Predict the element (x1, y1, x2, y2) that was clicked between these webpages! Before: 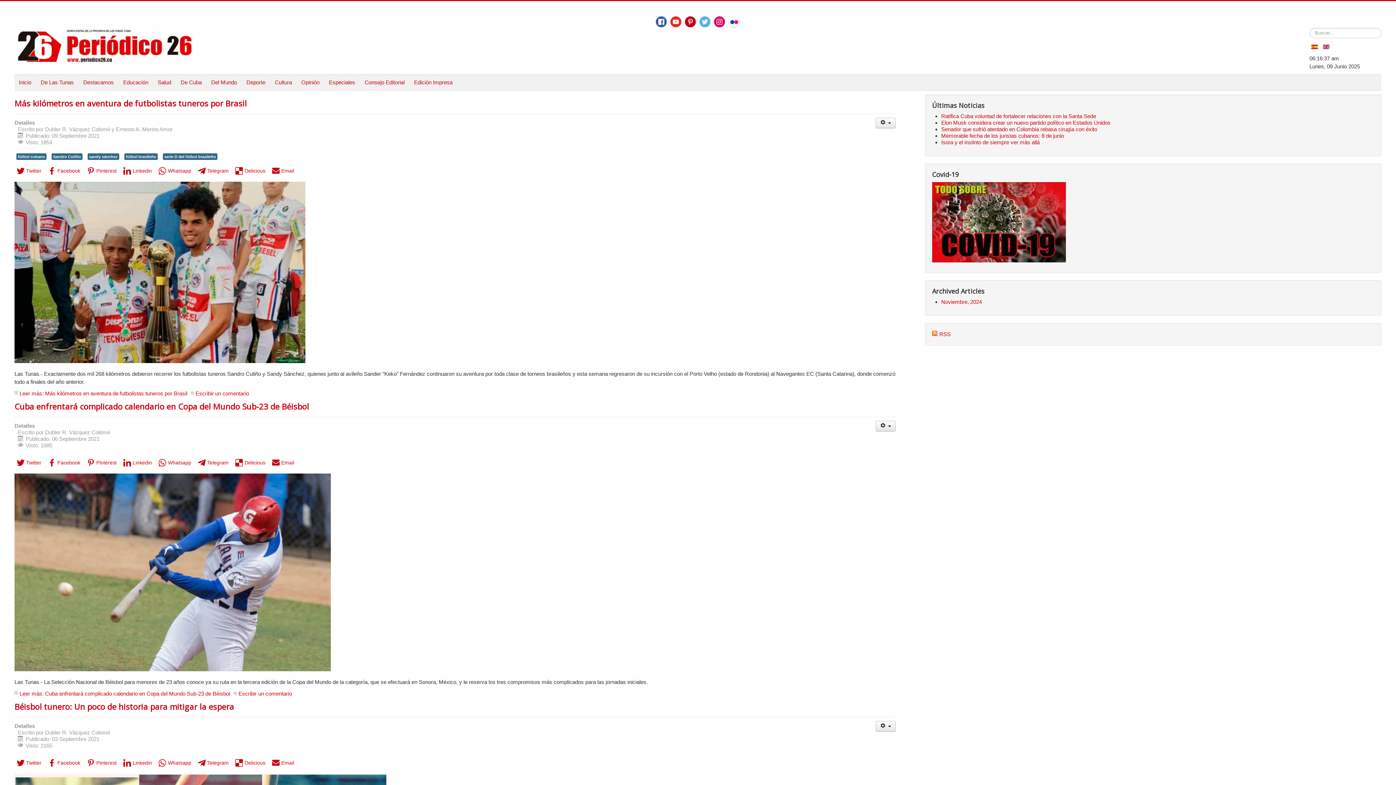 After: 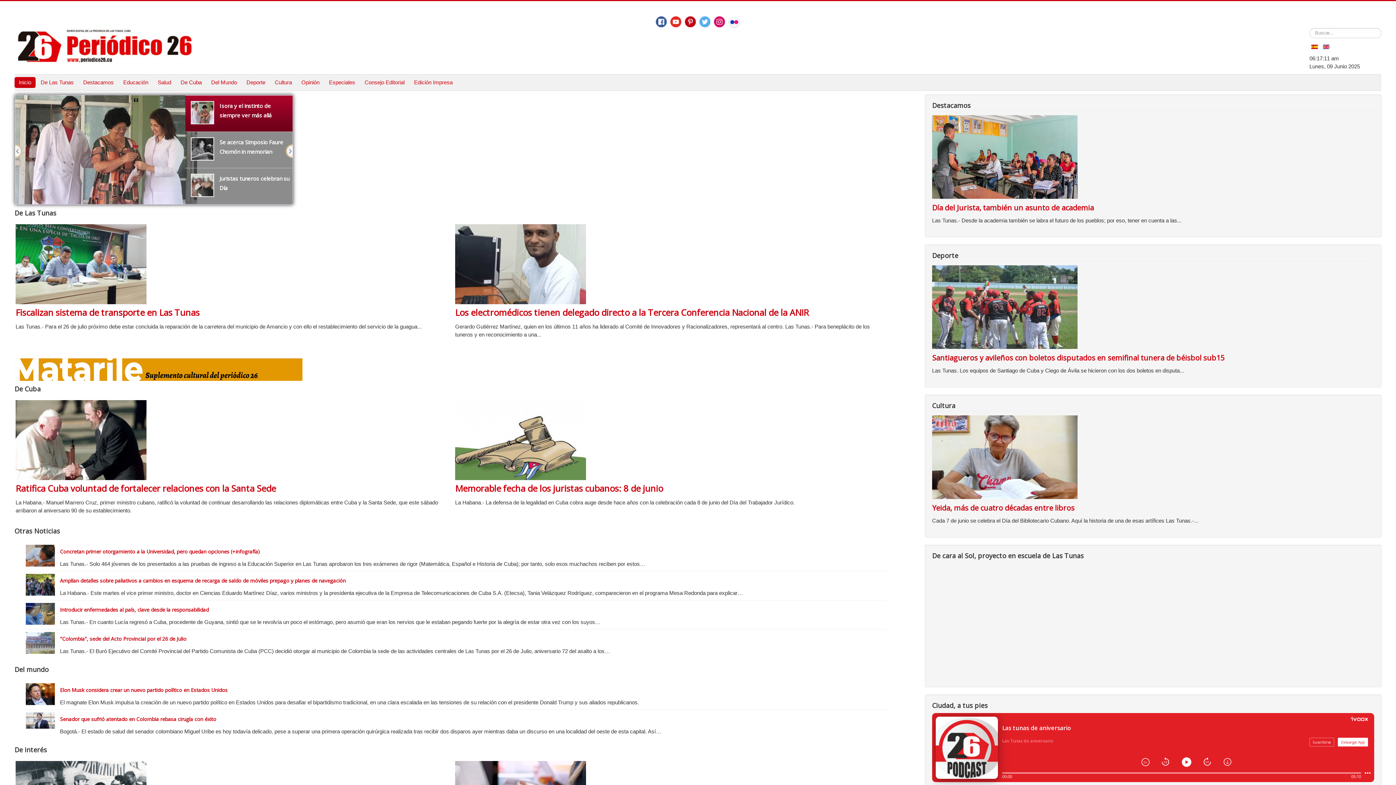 Action: bbox: (14, 77, 35, 88) label: Inicio